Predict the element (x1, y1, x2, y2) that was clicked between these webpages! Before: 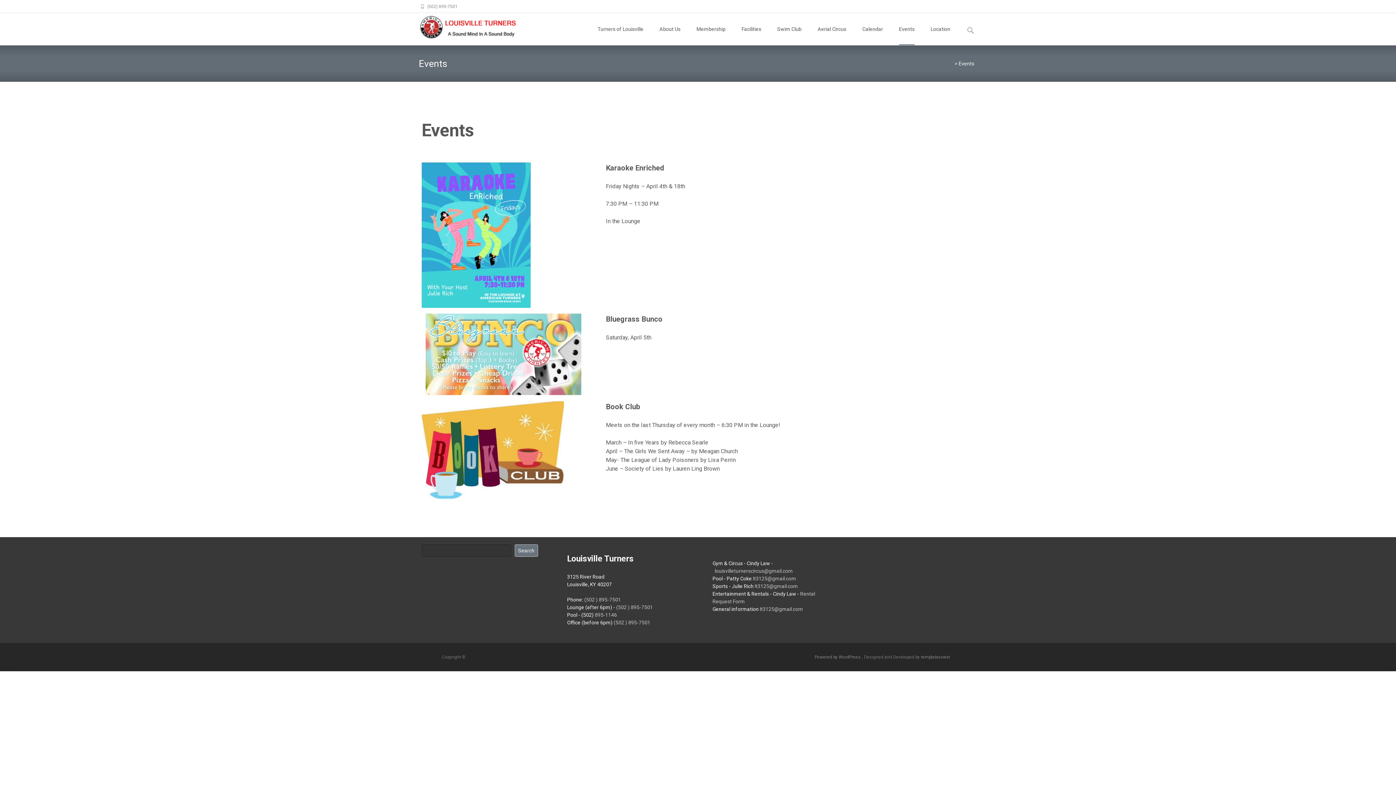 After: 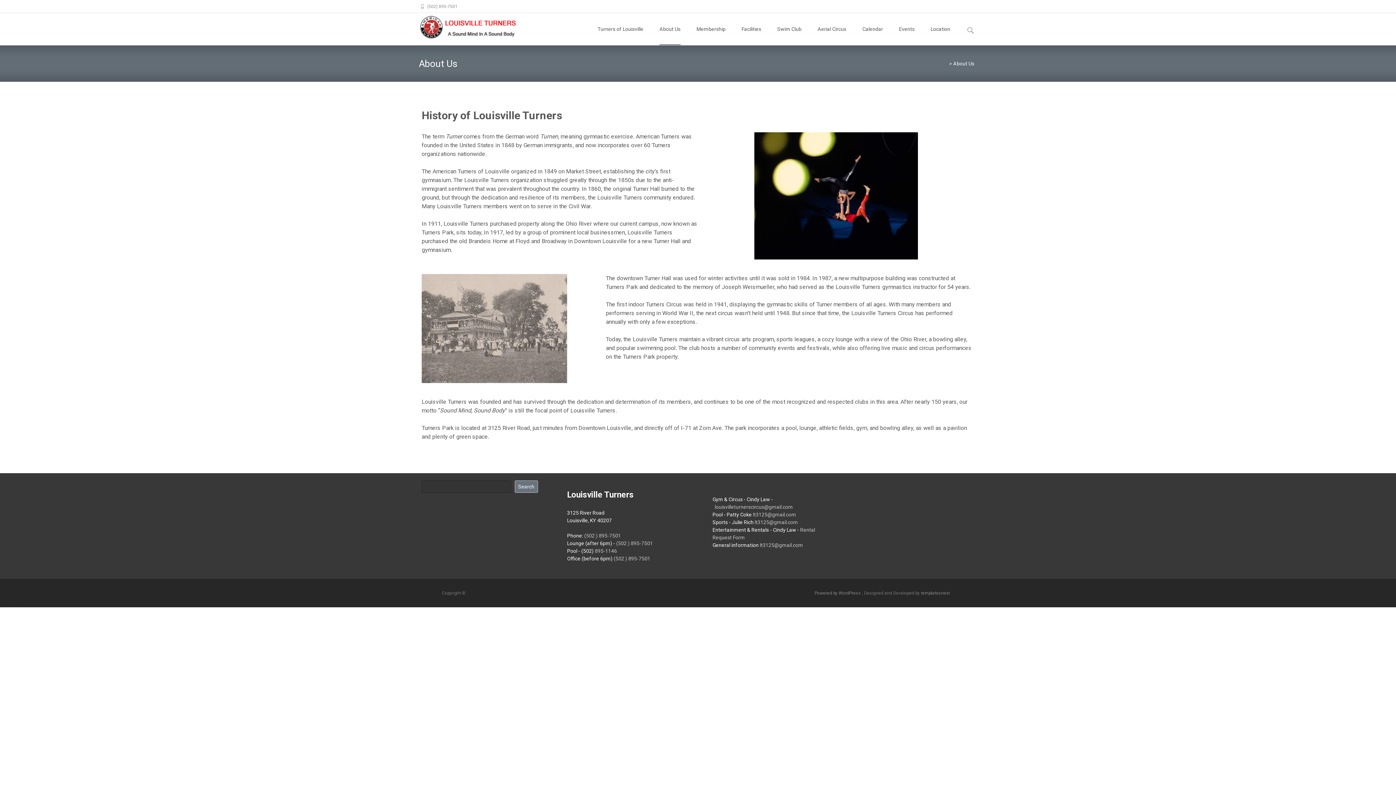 Action: label: About Us bbox: (659, 13, 680, 45)